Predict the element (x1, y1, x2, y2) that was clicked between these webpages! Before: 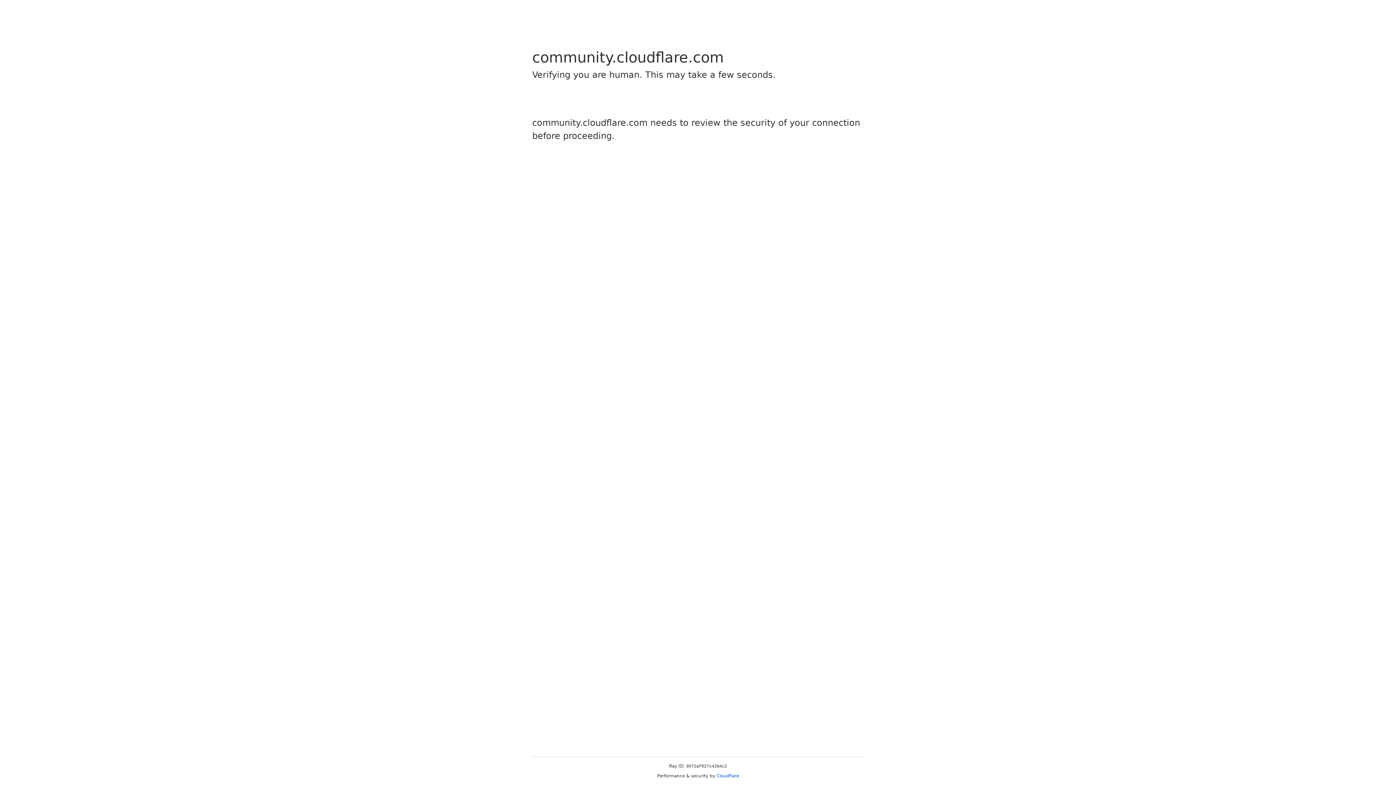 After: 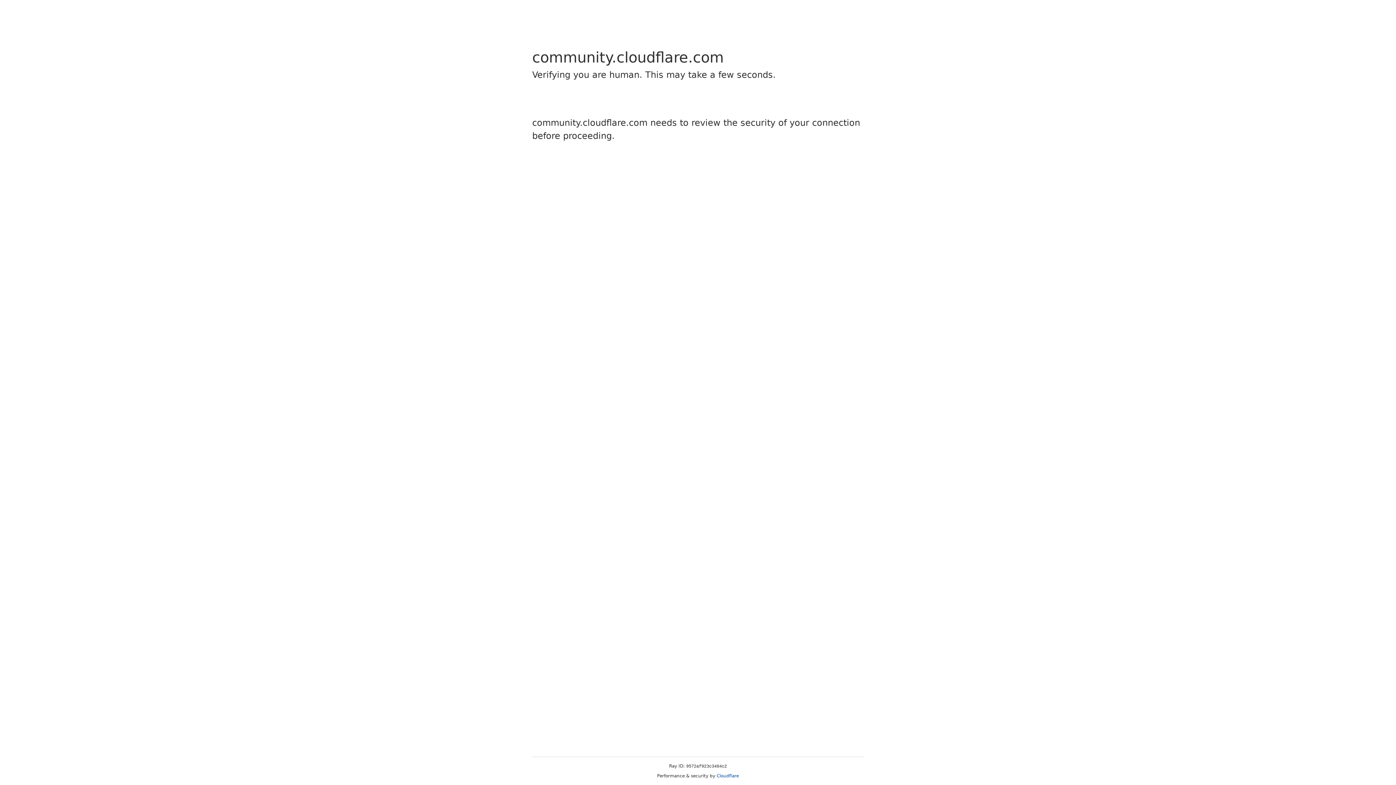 Action: bbox: (716, 773, 739, 778) label: Cloudflare